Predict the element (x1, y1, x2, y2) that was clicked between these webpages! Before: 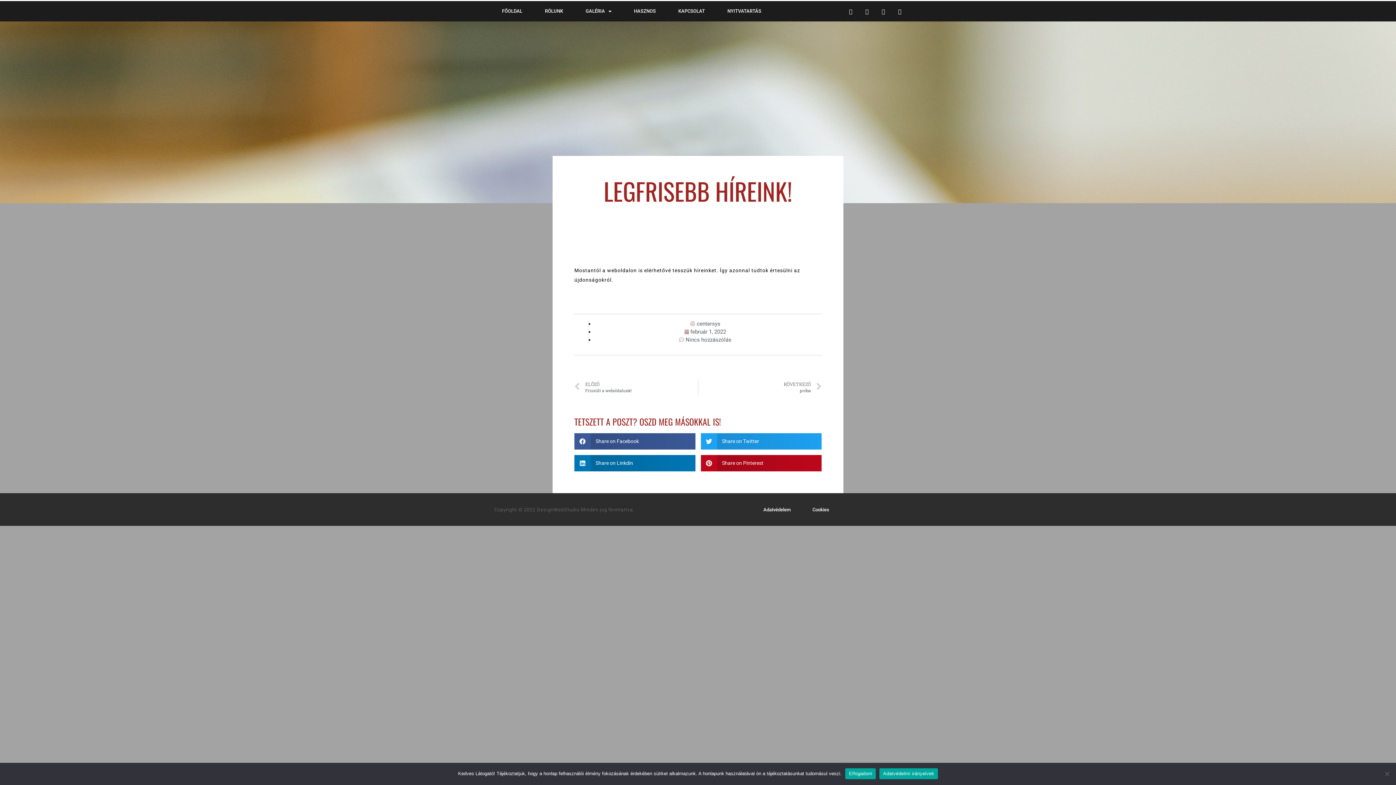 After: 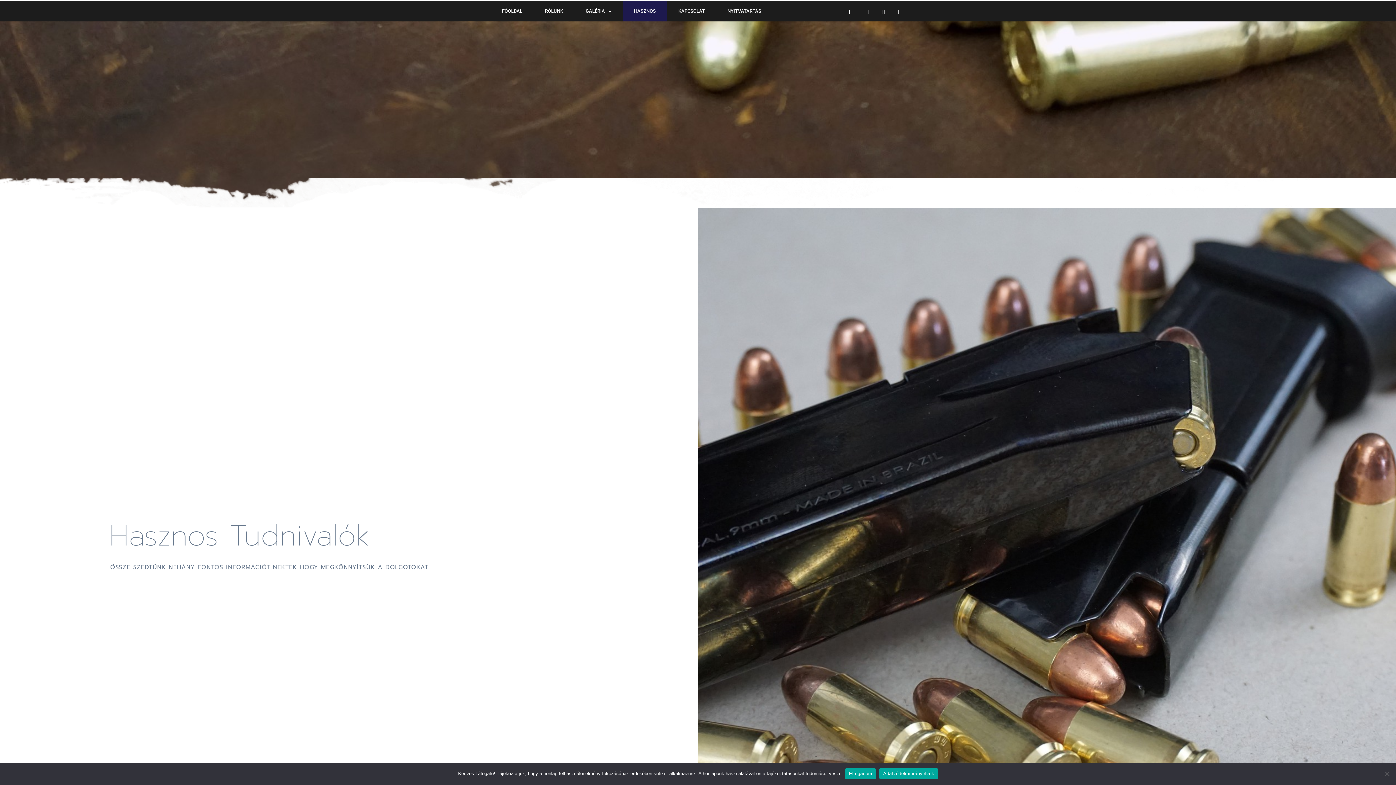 Action: label: HASZNOS bbox: (622, 1, 667, 21)